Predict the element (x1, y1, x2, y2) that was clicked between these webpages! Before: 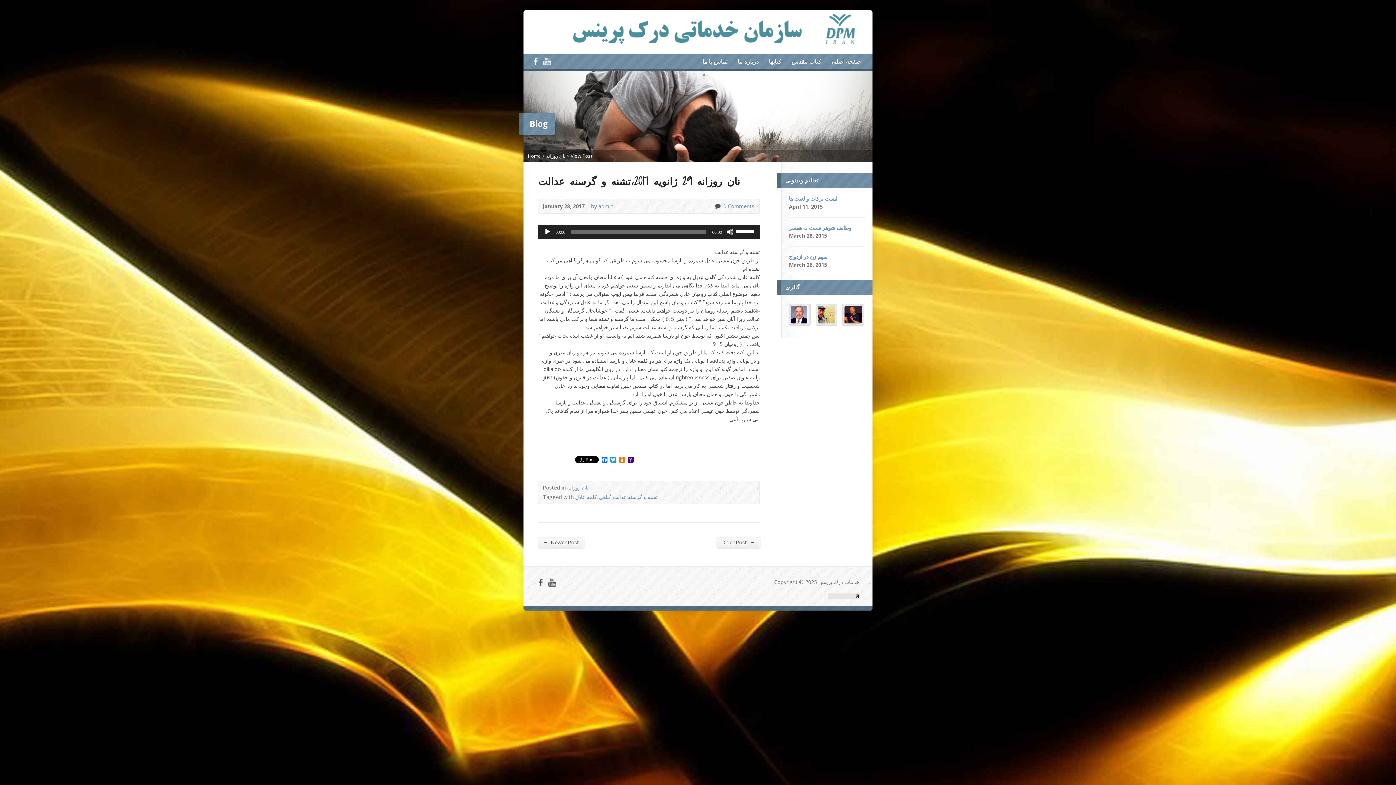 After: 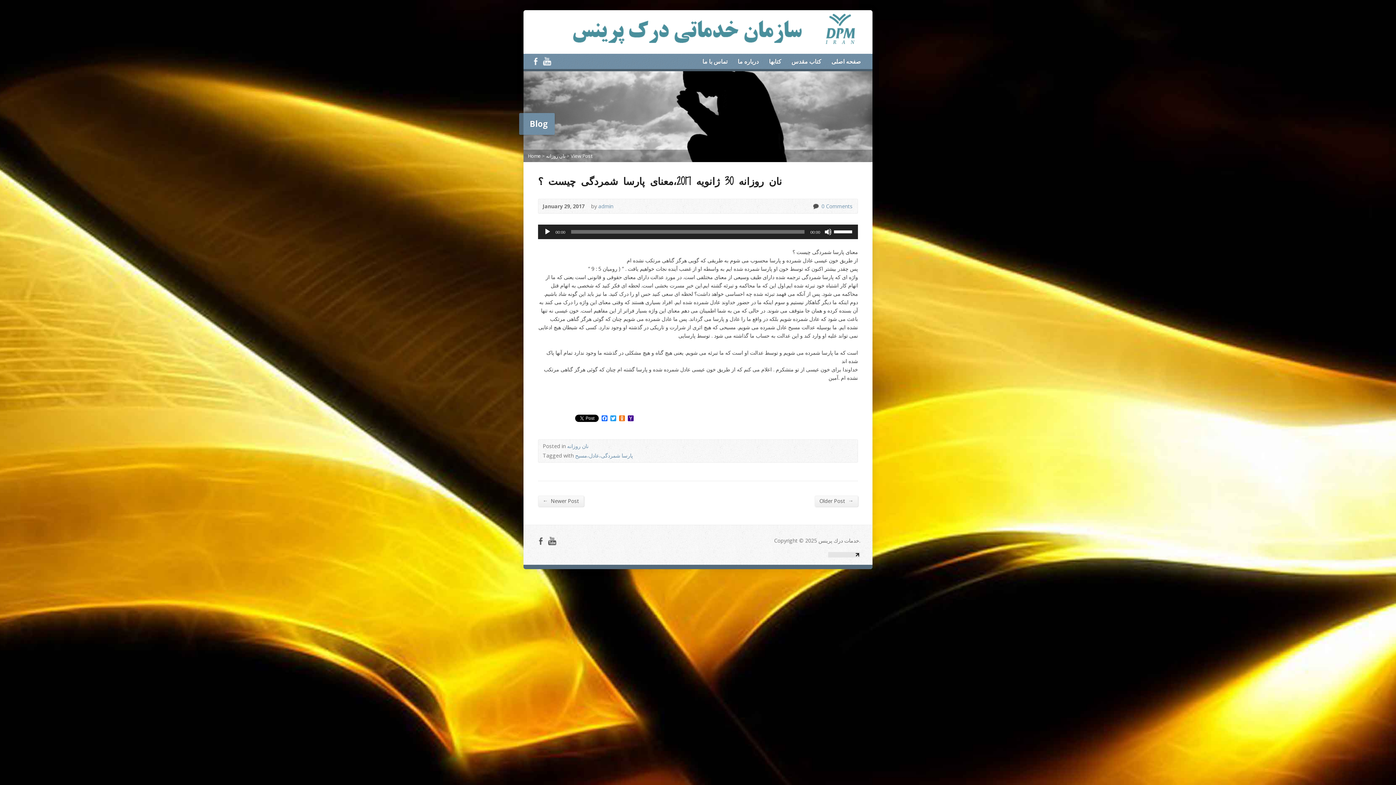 Action: label: ← Newer Post bbox: (538, 537, 584, 548)